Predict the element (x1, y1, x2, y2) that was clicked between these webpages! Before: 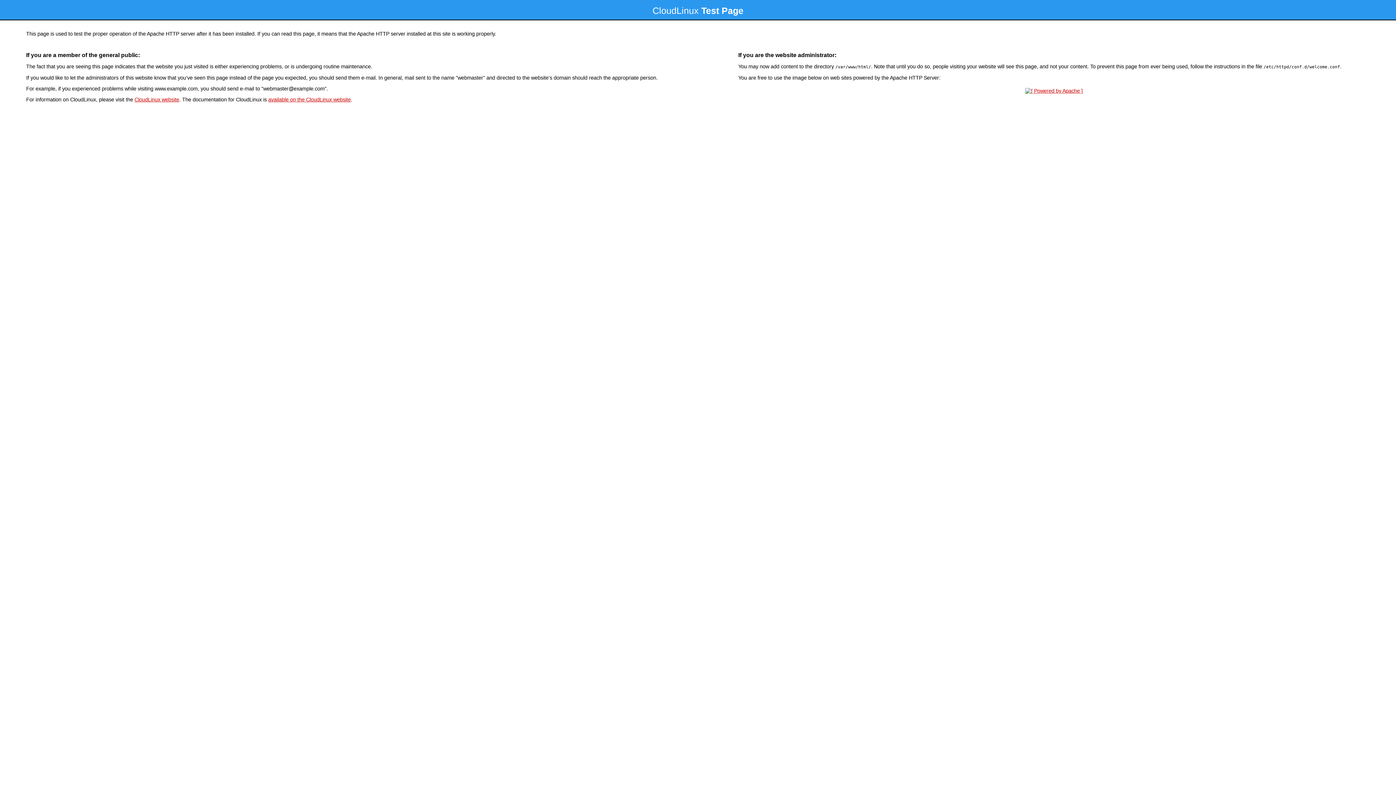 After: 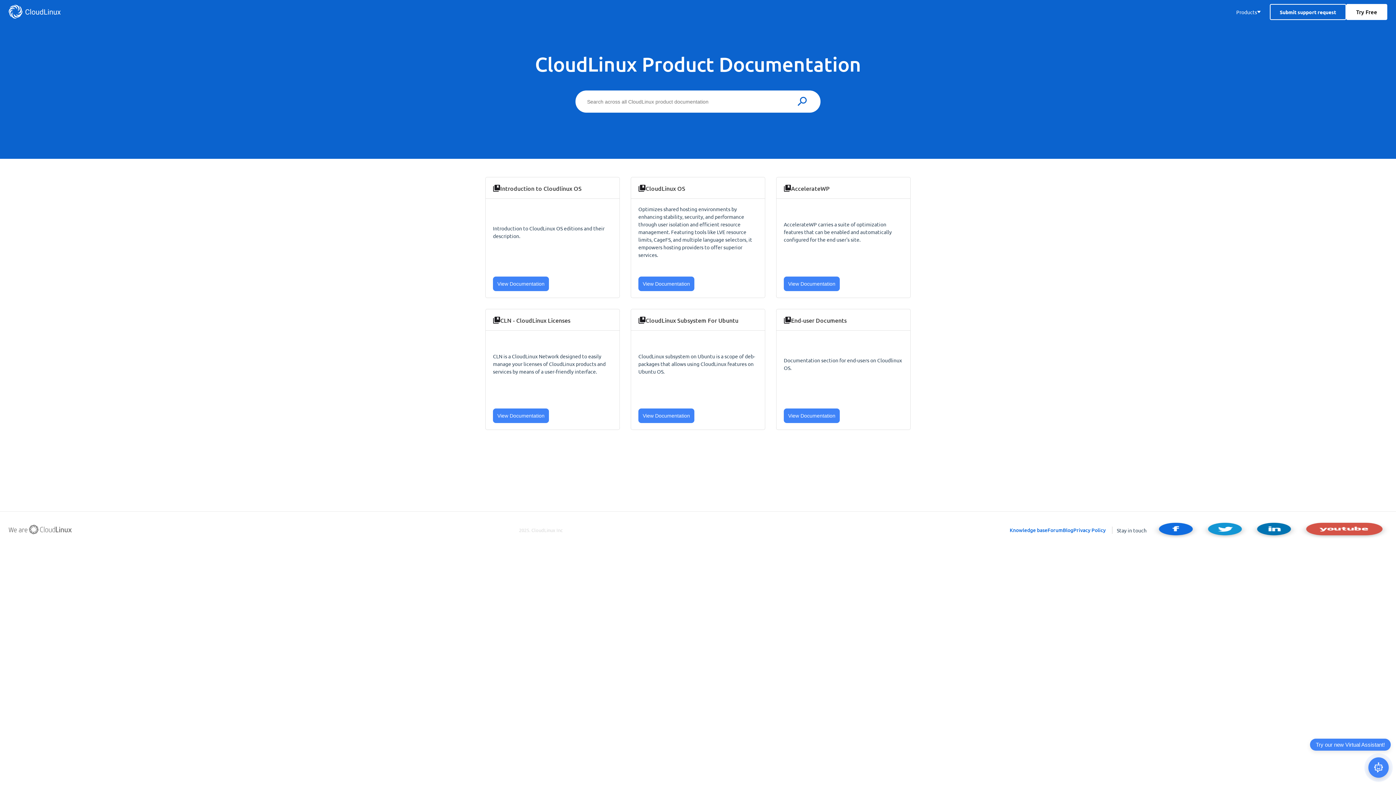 Action: bbox: (268, 96, 350, 102) label: available on the CloudLinux website